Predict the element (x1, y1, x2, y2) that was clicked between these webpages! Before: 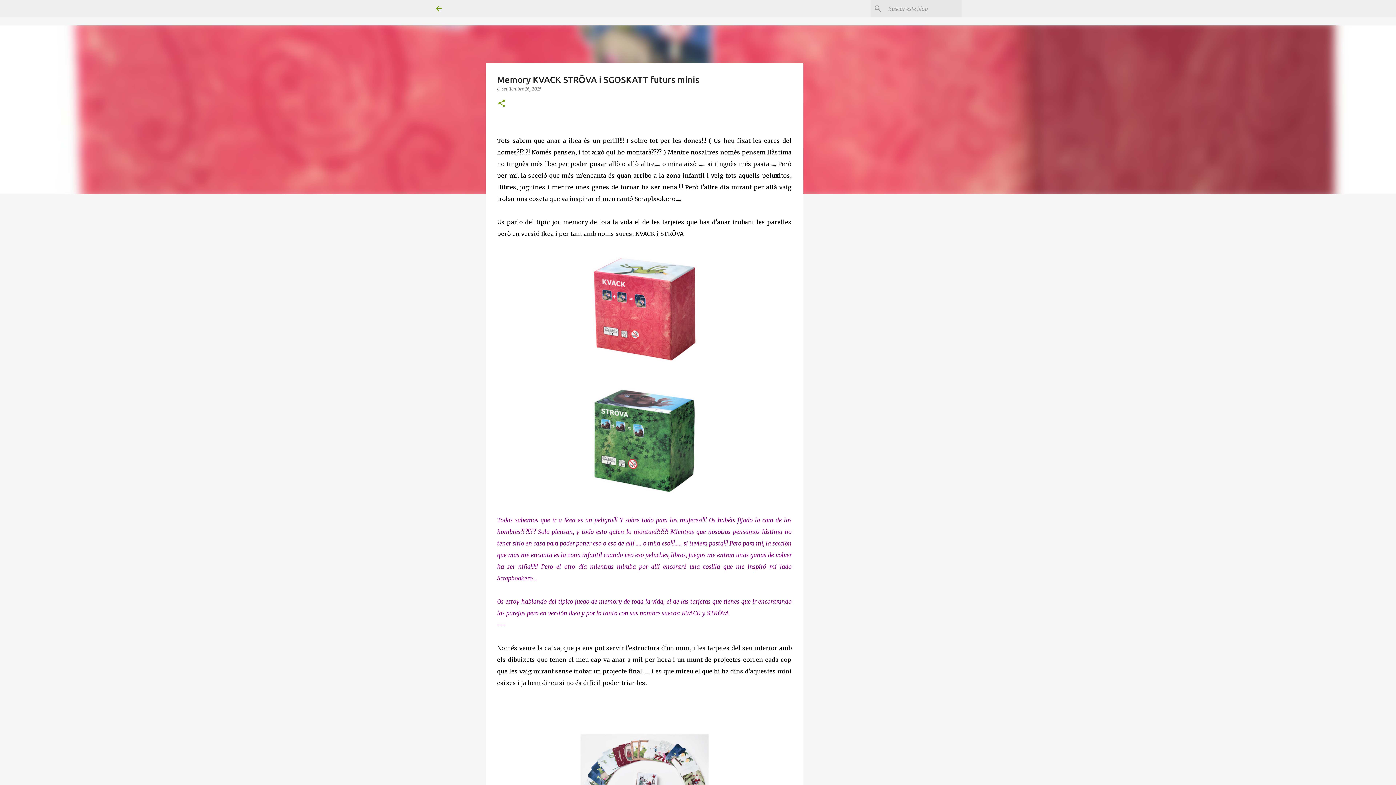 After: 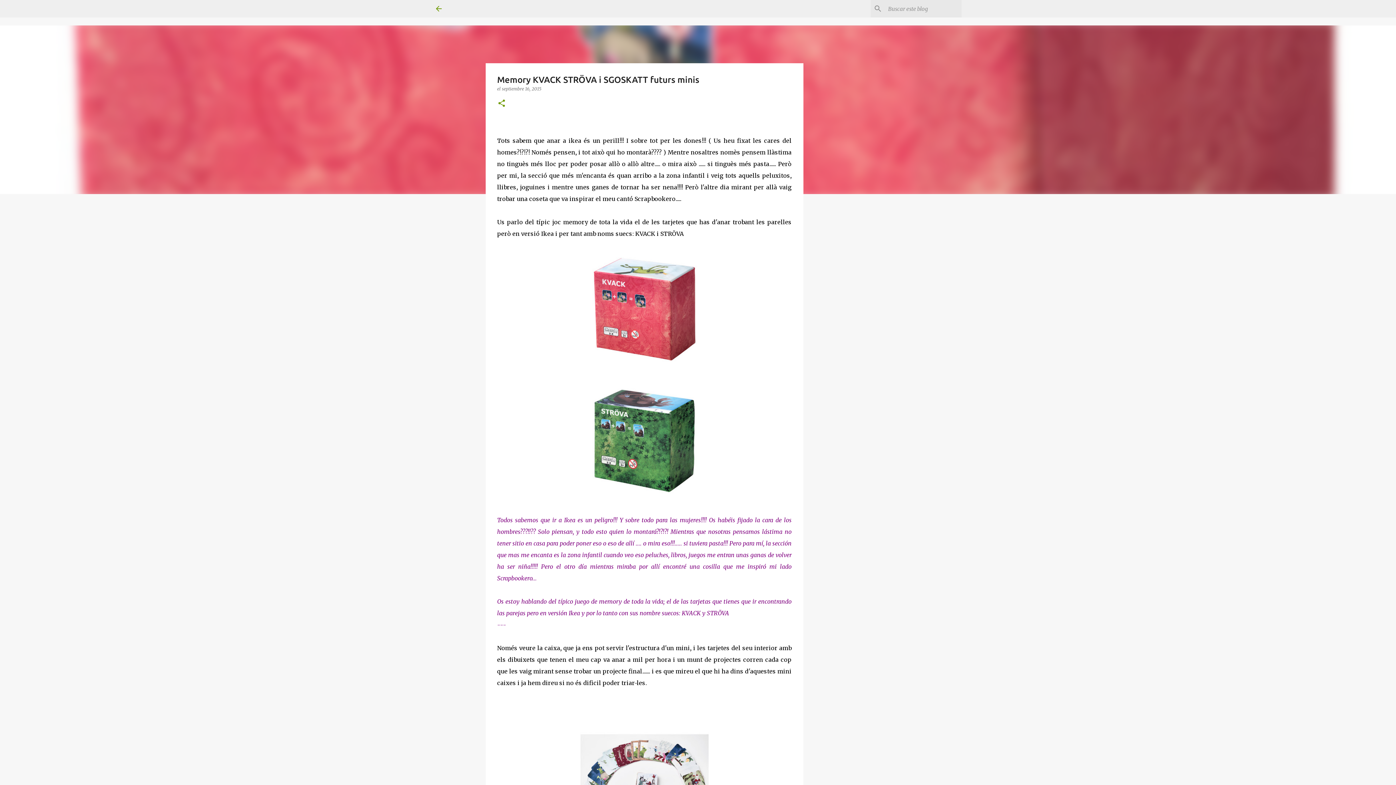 Action: bbox: (502, 86, 541, 91) label: septiembre 16, 2015